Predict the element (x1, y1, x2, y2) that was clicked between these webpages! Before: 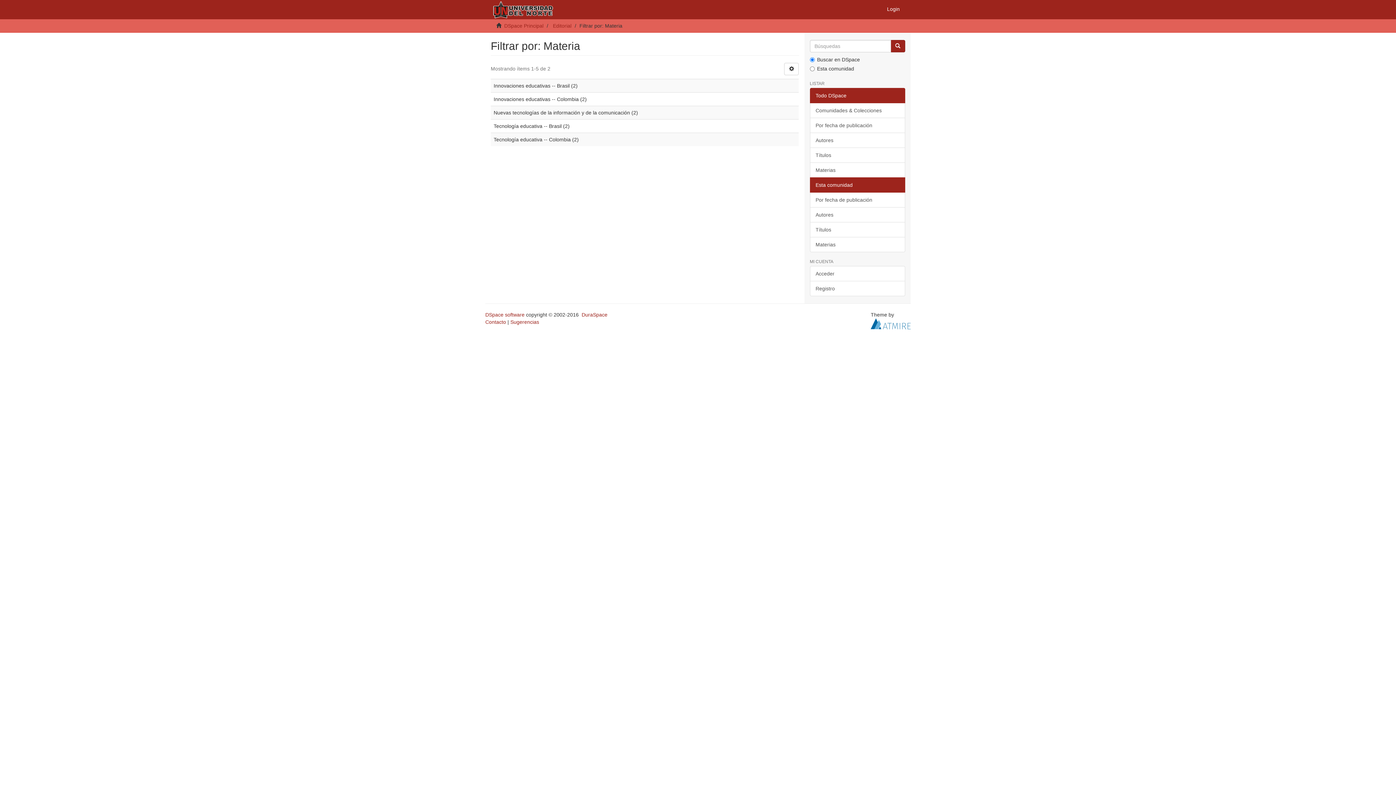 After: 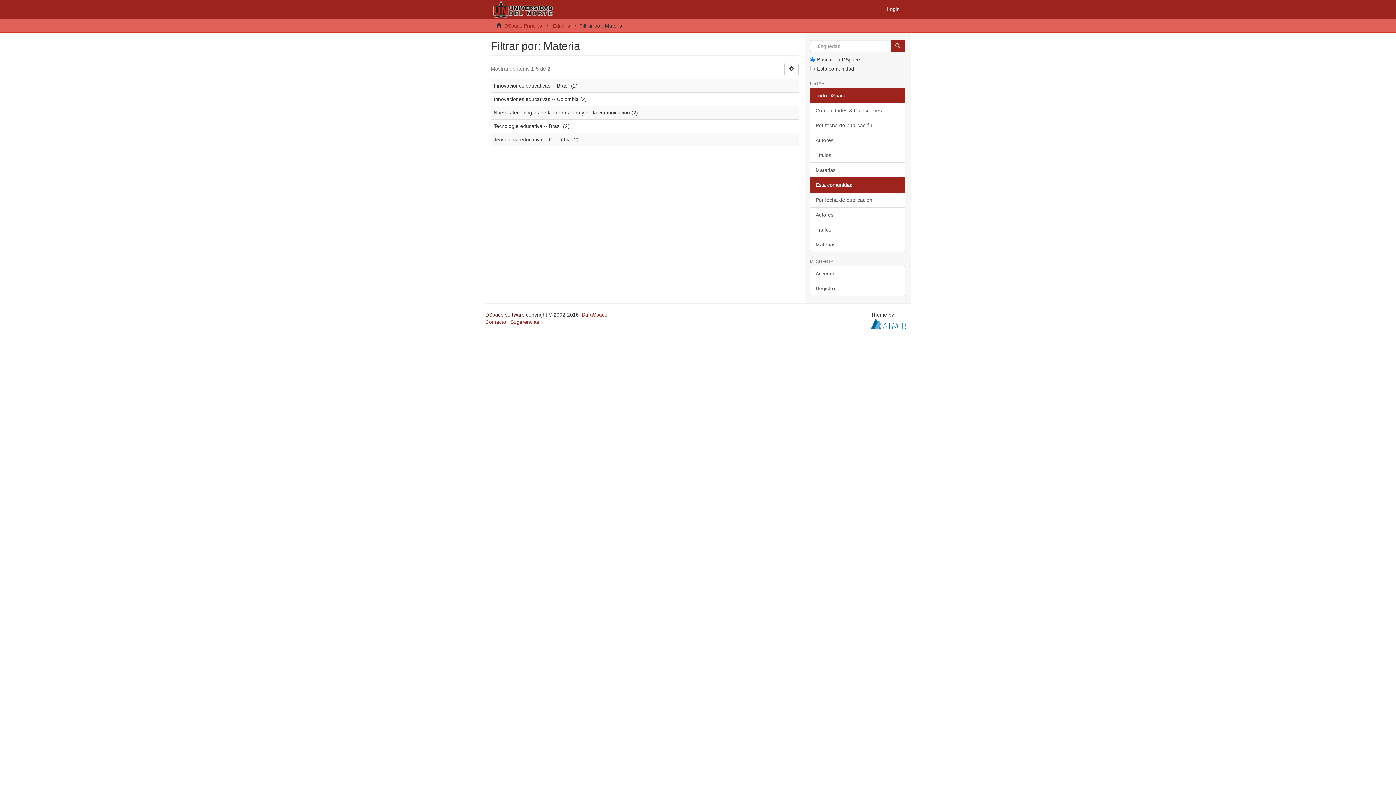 Action: bbox: (485, 312, 524, 317) label: DSpace software